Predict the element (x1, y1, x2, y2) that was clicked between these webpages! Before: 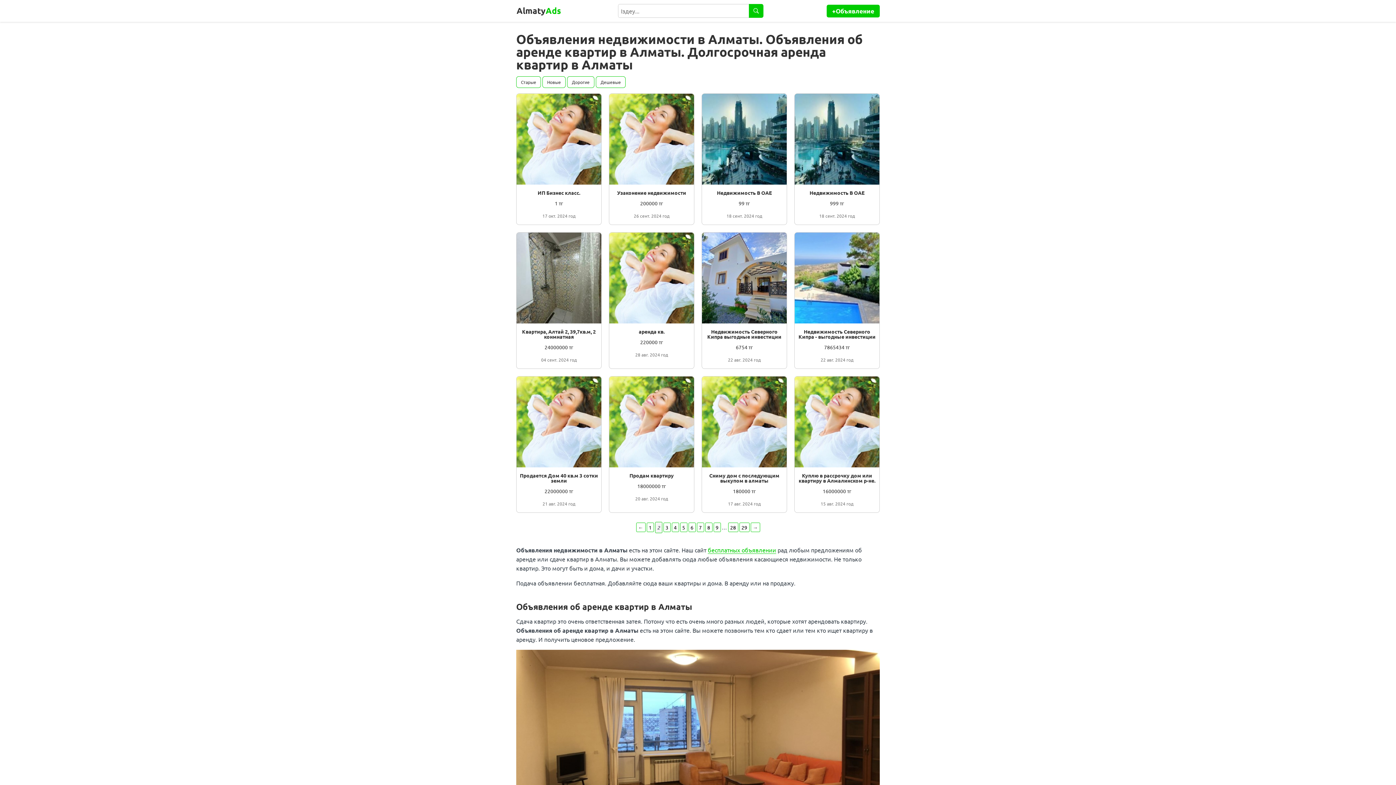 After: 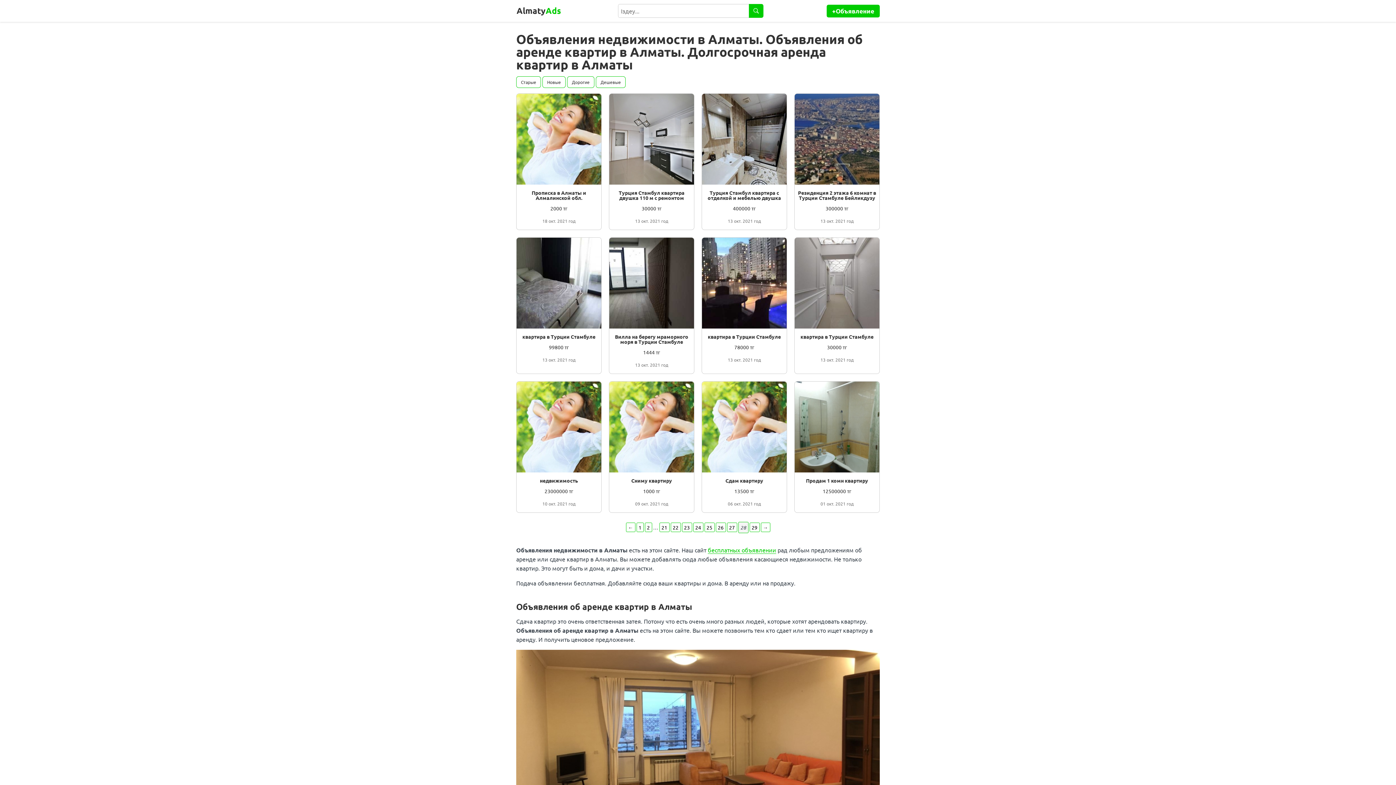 Action: bbox: (728, 522, 738, 532) label: Page 28